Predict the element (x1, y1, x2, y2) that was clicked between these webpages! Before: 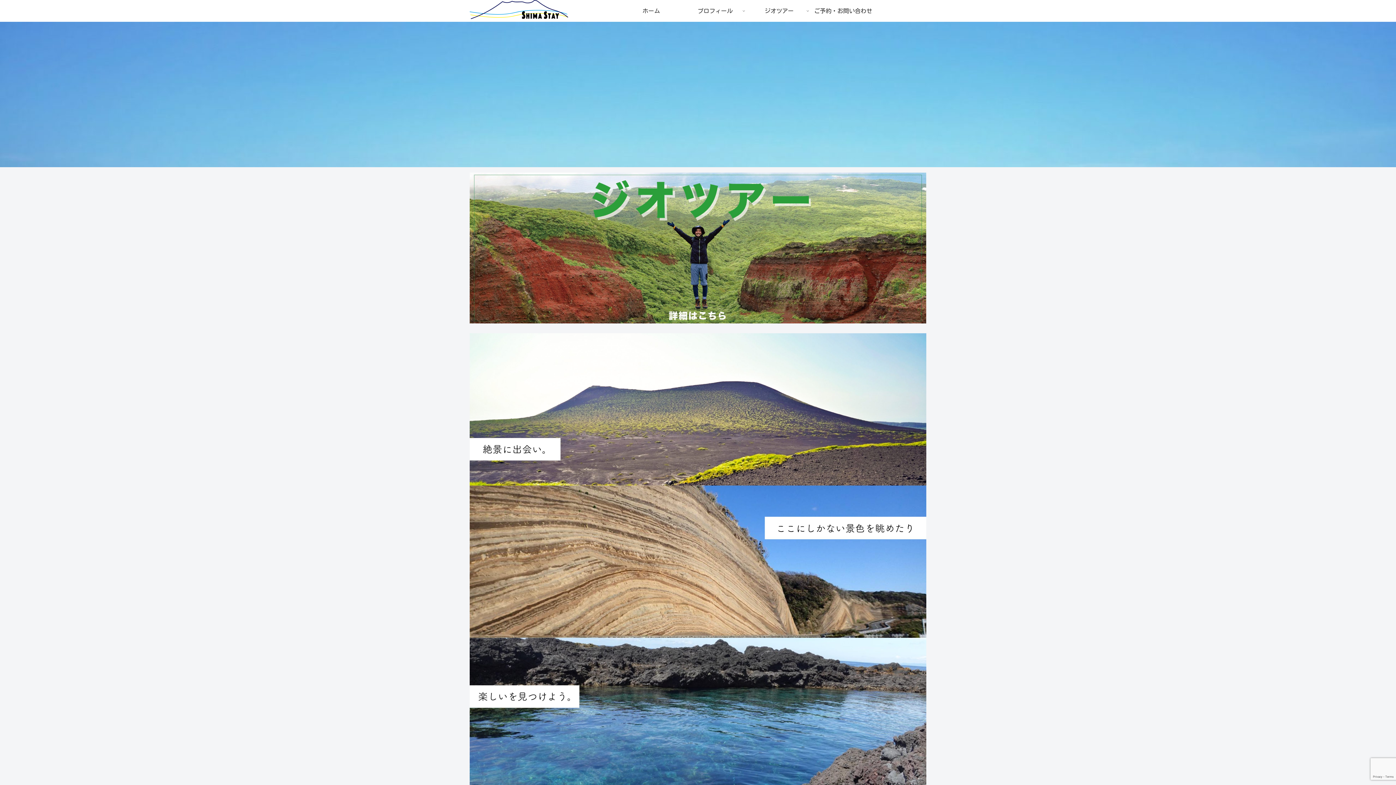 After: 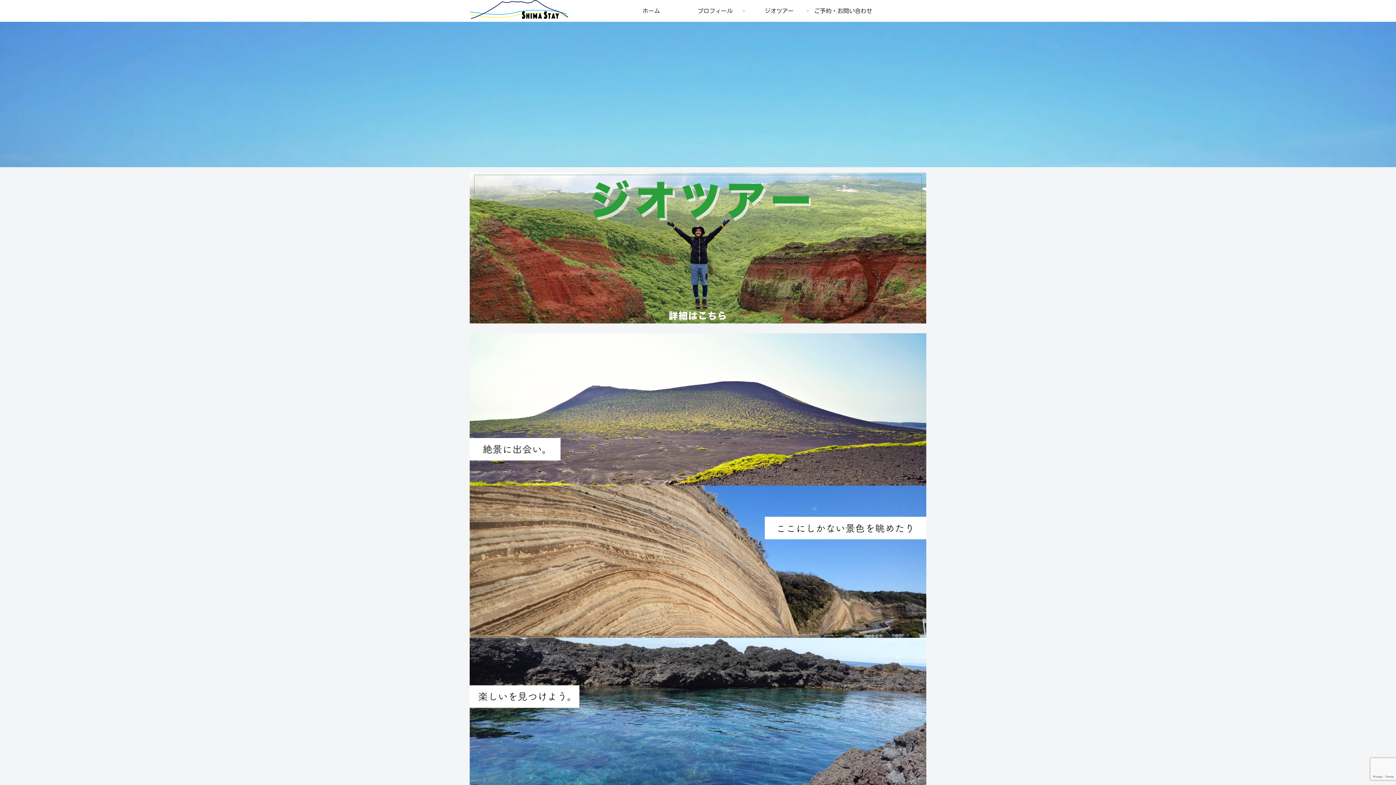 Action: label: ホーム bbox: (619, 0, 683, 21)